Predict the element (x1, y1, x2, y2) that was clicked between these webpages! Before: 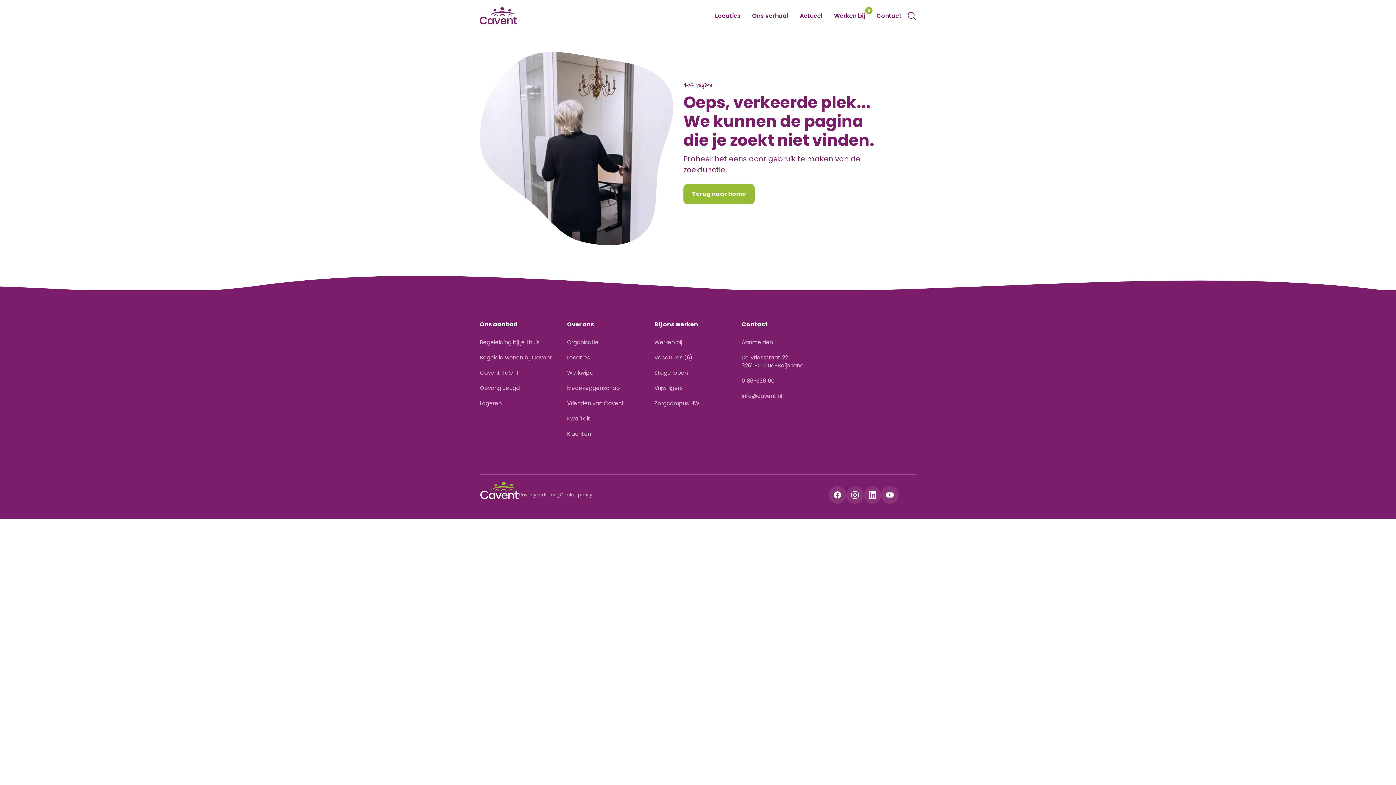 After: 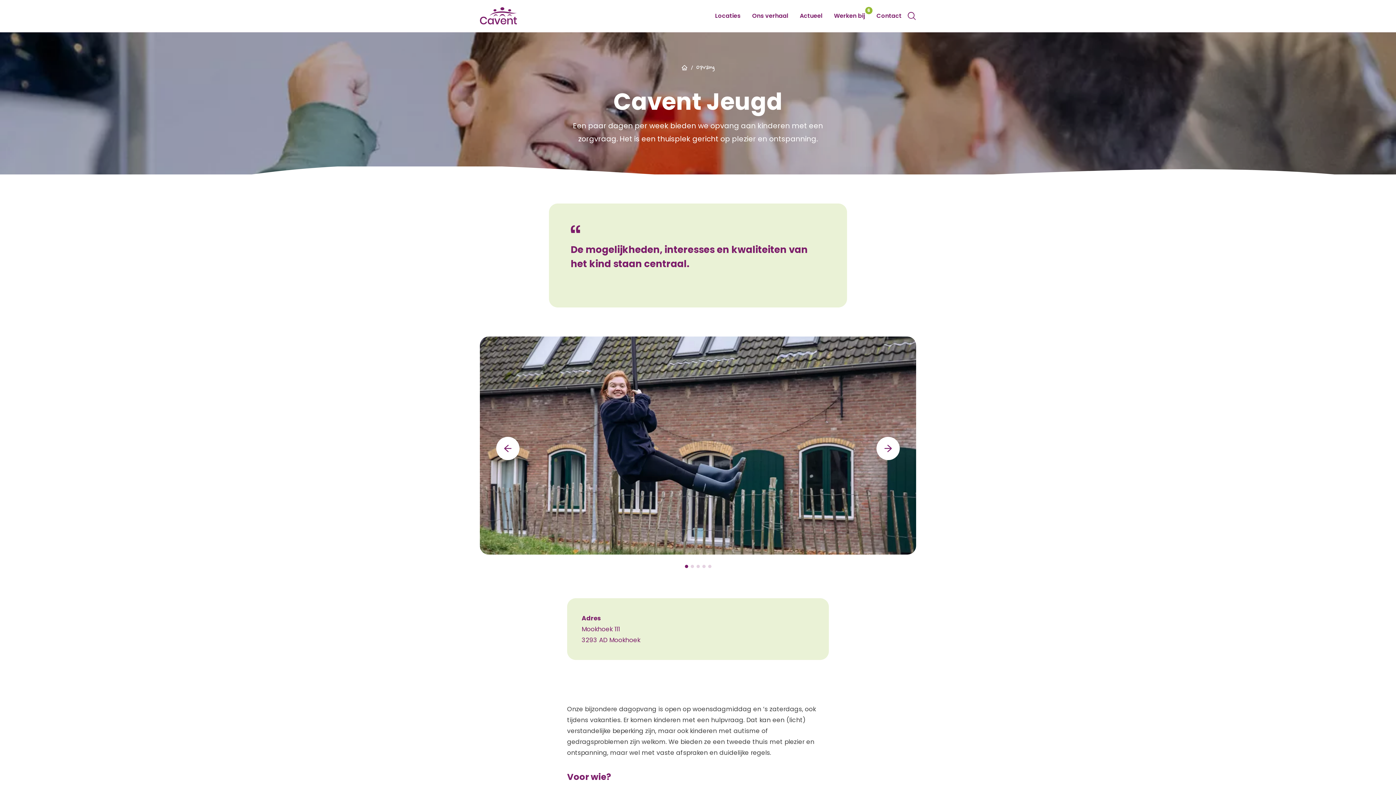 Action: label: Opvang Jeugd bbox: (480, 384, 520, 392)